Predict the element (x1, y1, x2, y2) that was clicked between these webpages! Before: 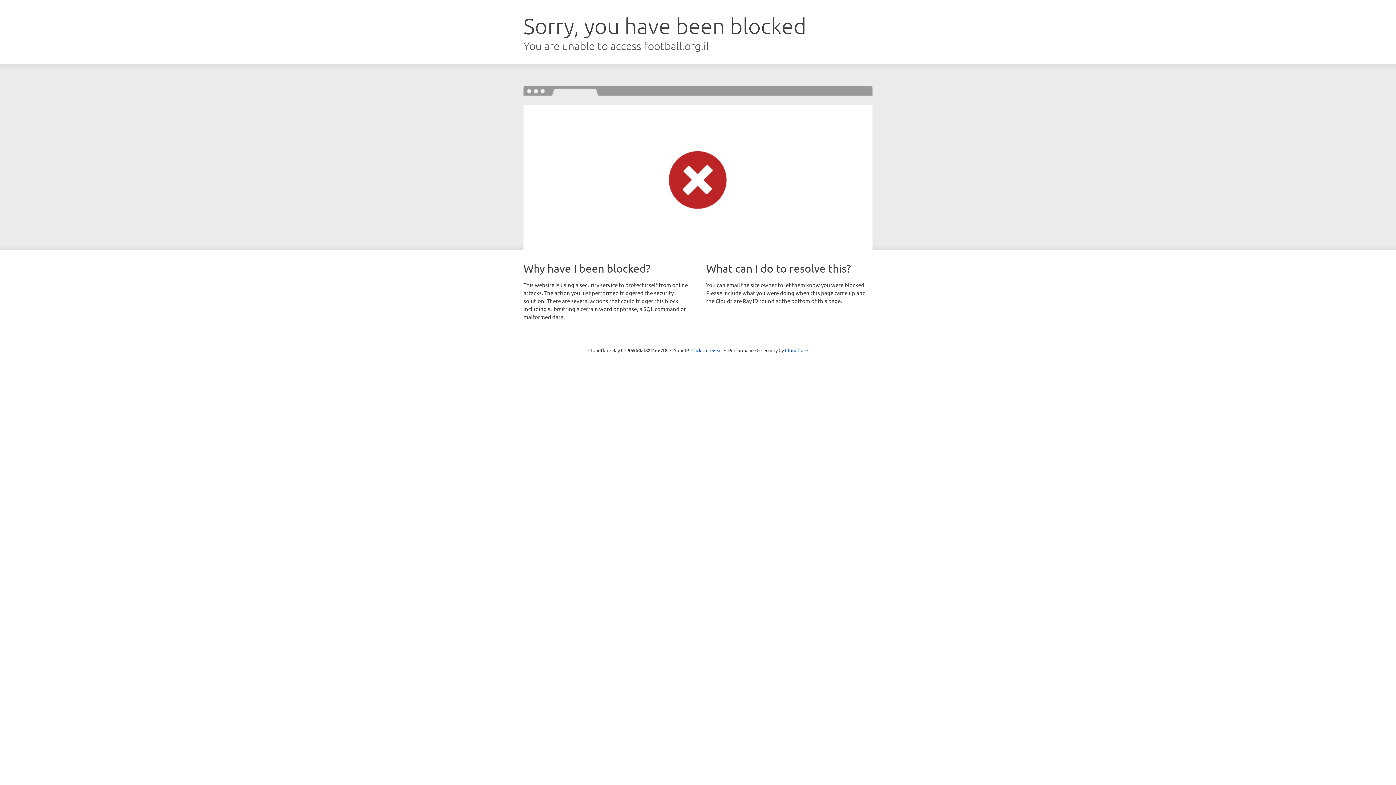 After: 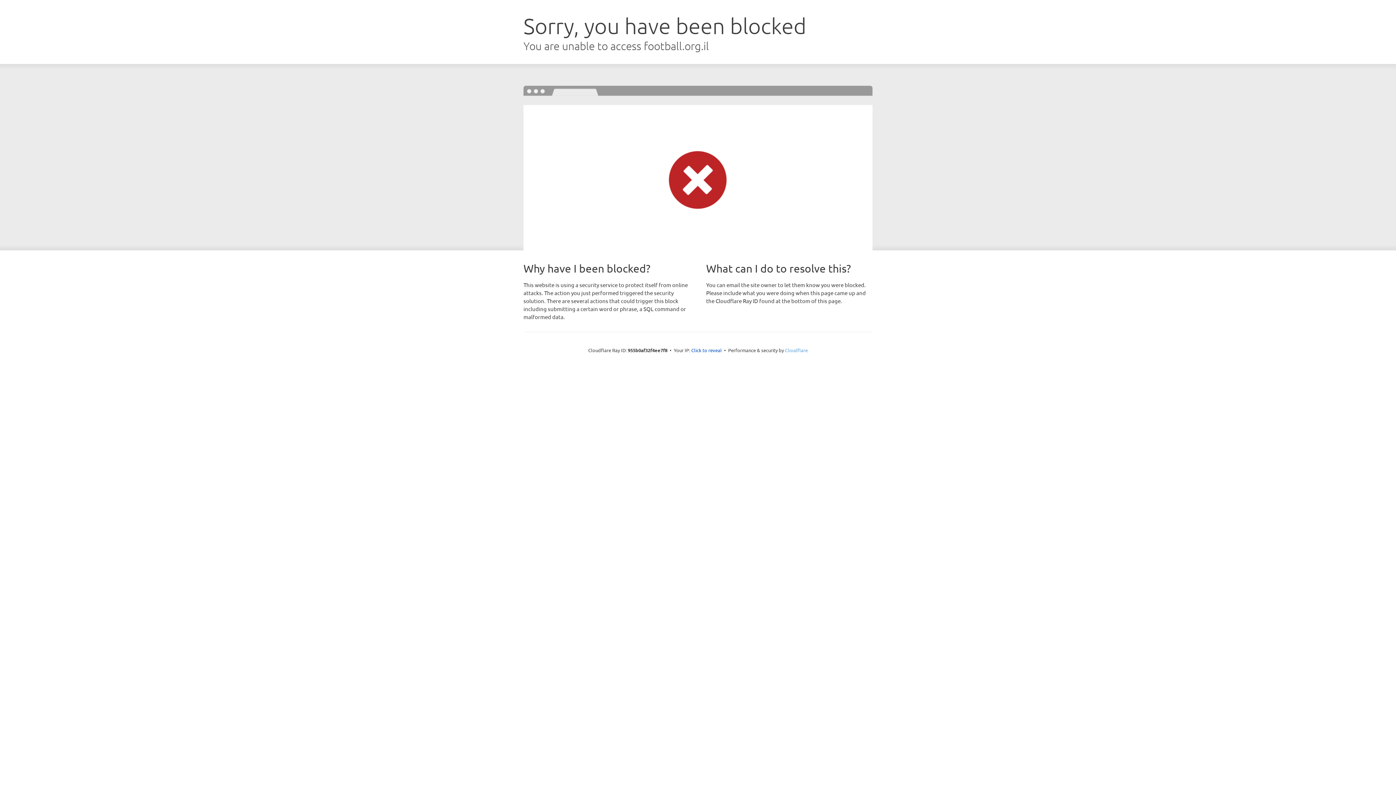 Action: label: Cloudflare bbox: (785, 347, 808, 353)